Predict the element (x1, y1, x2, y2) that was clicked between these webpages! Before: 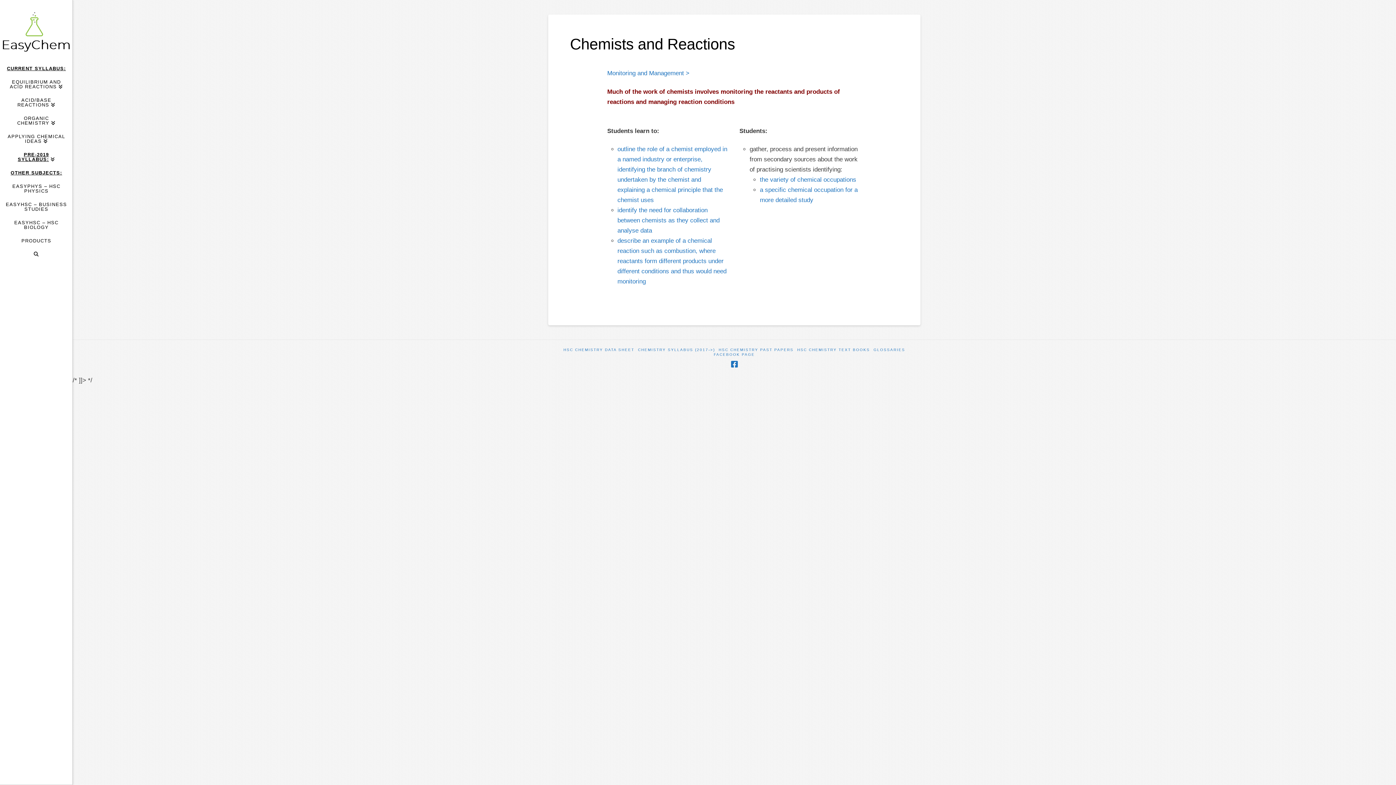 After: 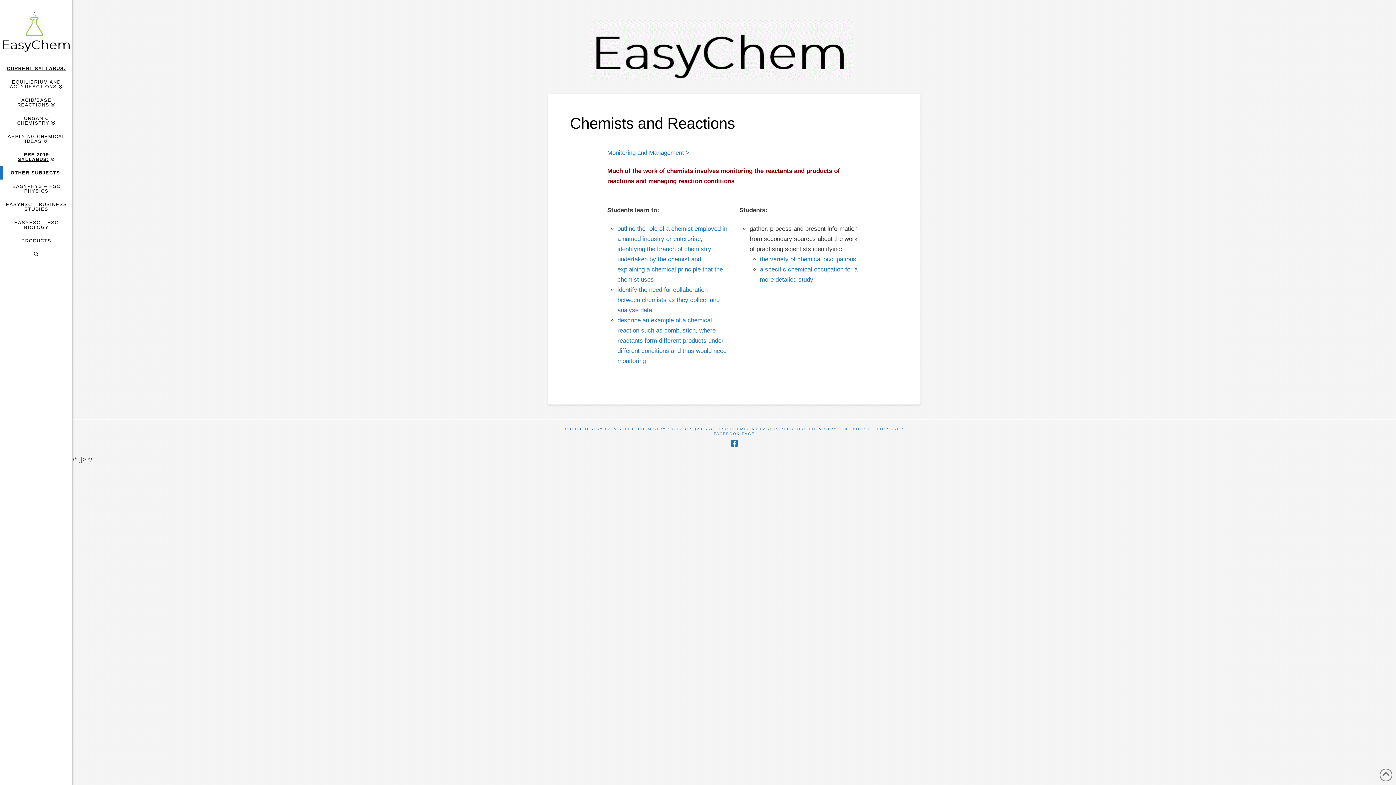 Action: bbox: (0, 166, 72, 179) label: OTHER SUBJECTS: